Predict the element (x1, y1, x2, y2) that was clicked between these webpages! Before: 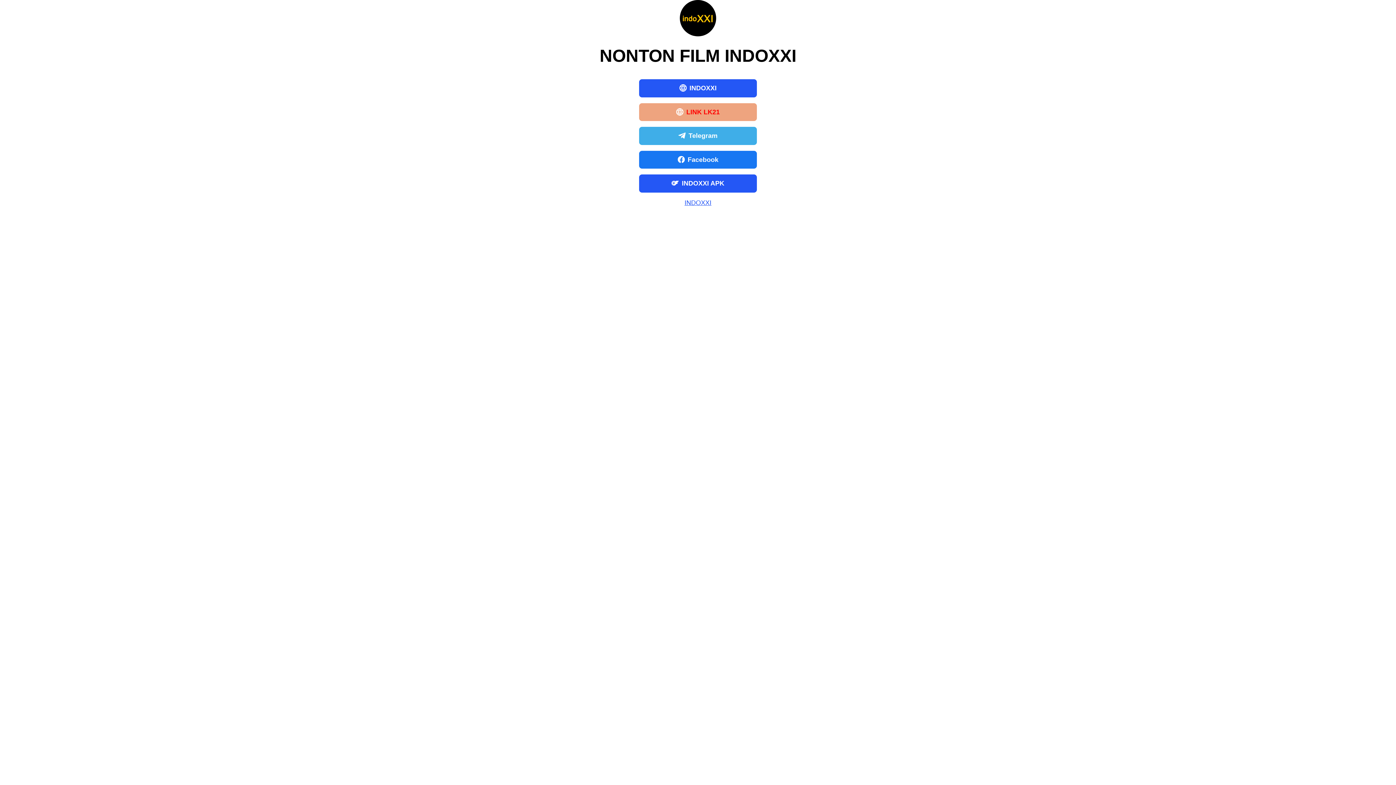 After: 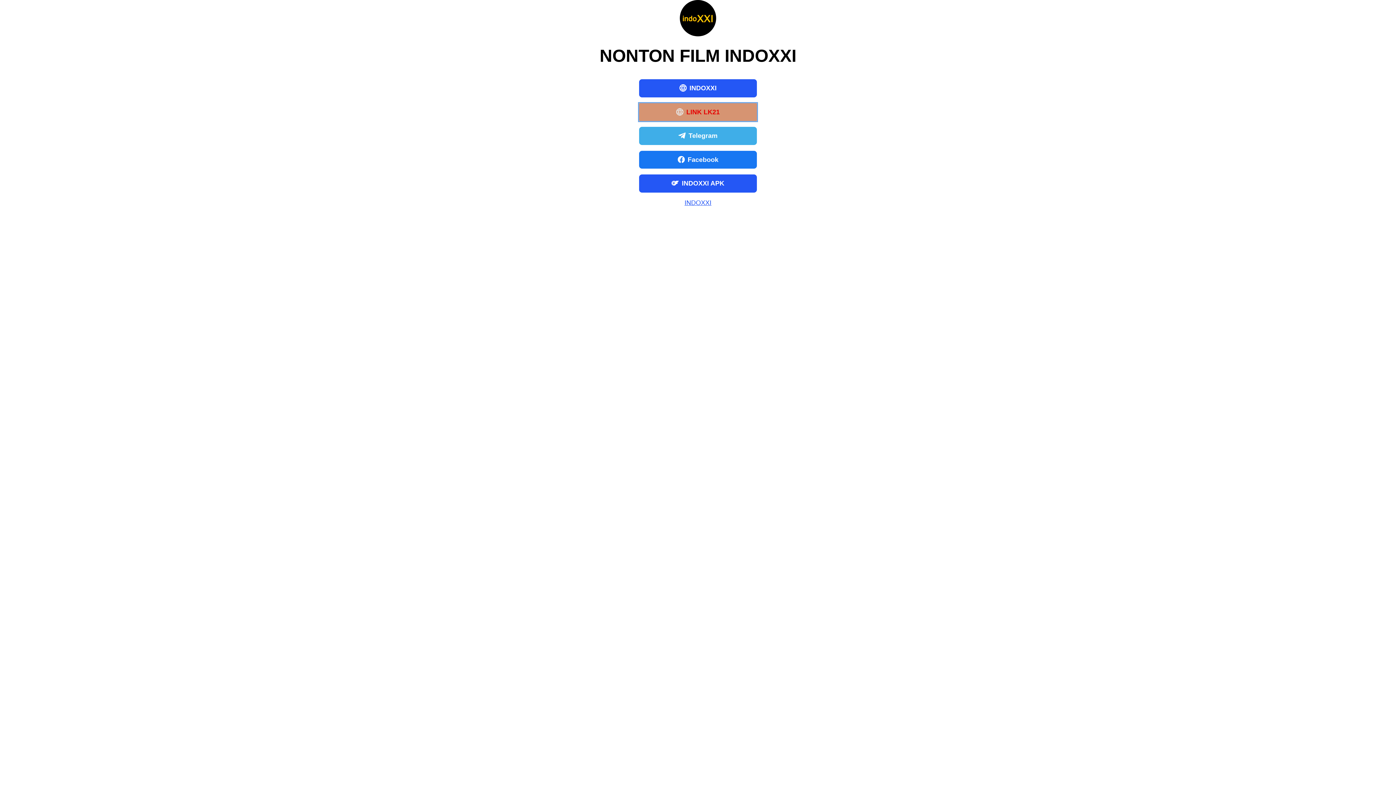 Action: label: LINK LK21 bbox: (639, 103, 757, 121)